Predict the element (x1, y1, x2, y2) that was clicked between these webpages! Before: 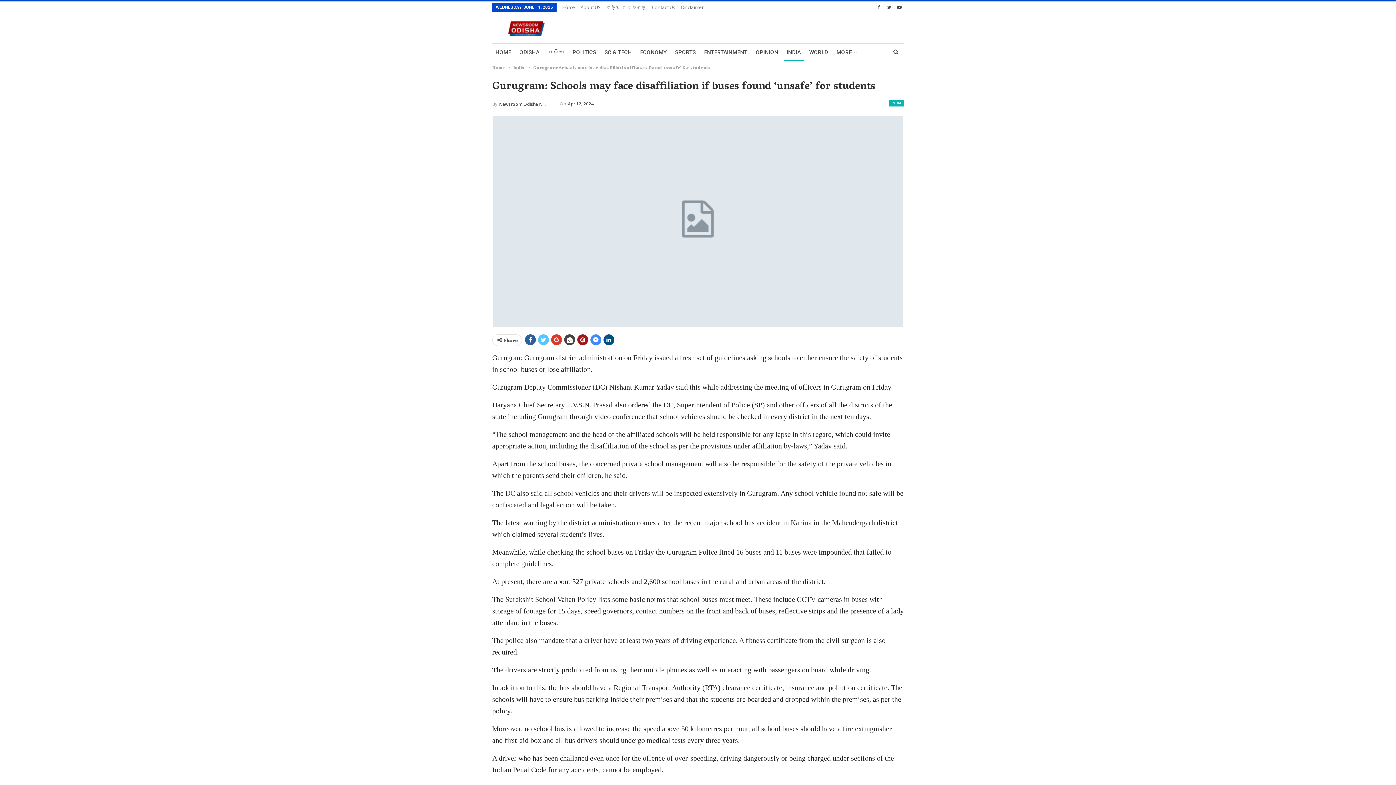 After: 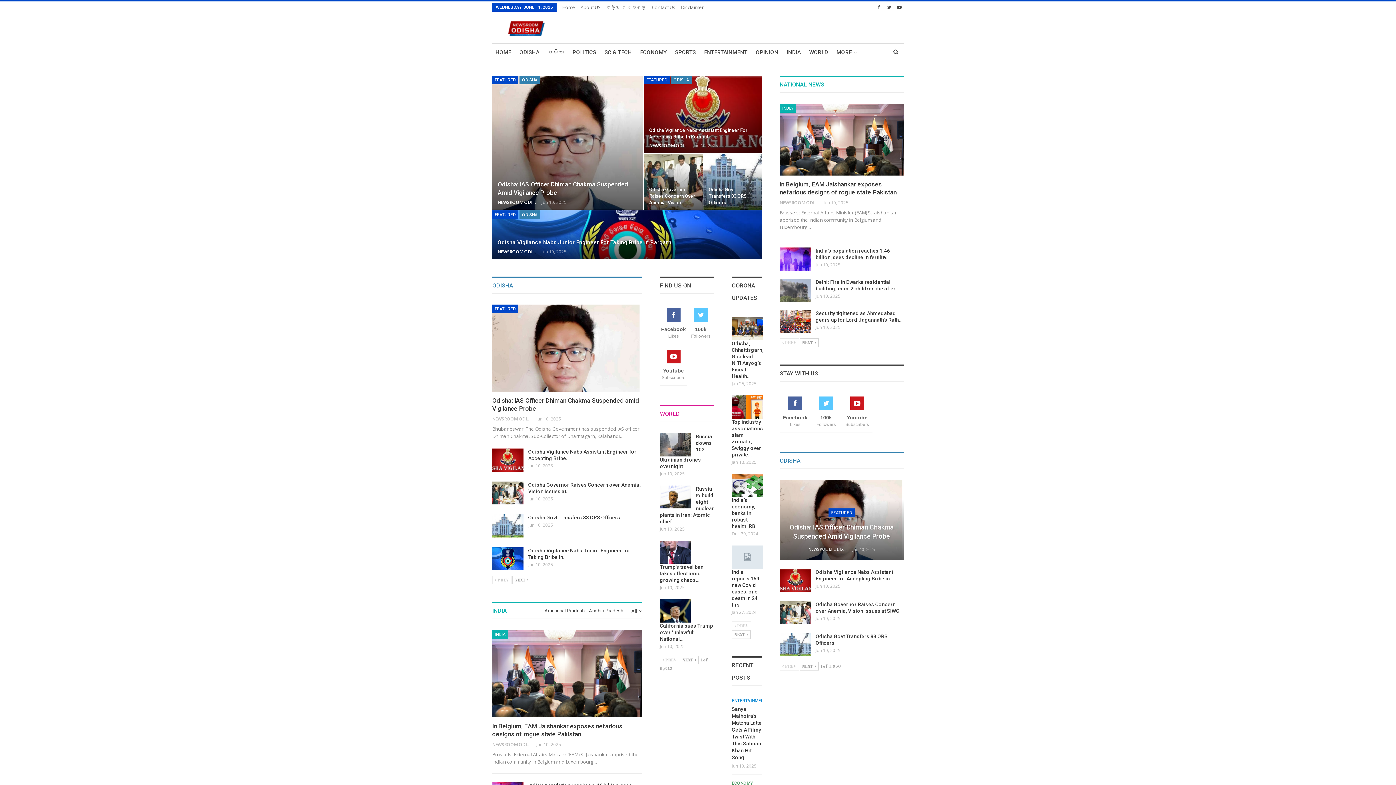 Action: bbox: (492, 16, 562, 37)